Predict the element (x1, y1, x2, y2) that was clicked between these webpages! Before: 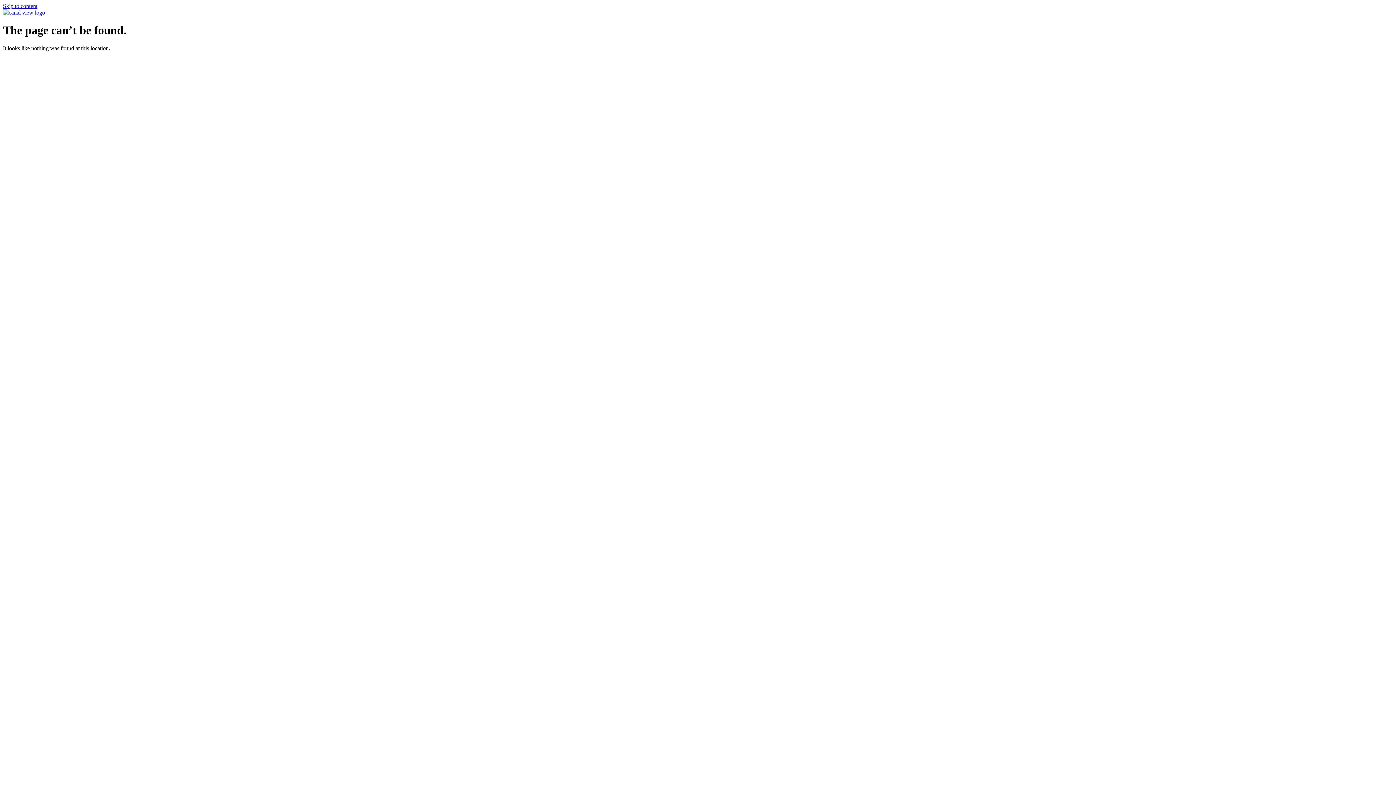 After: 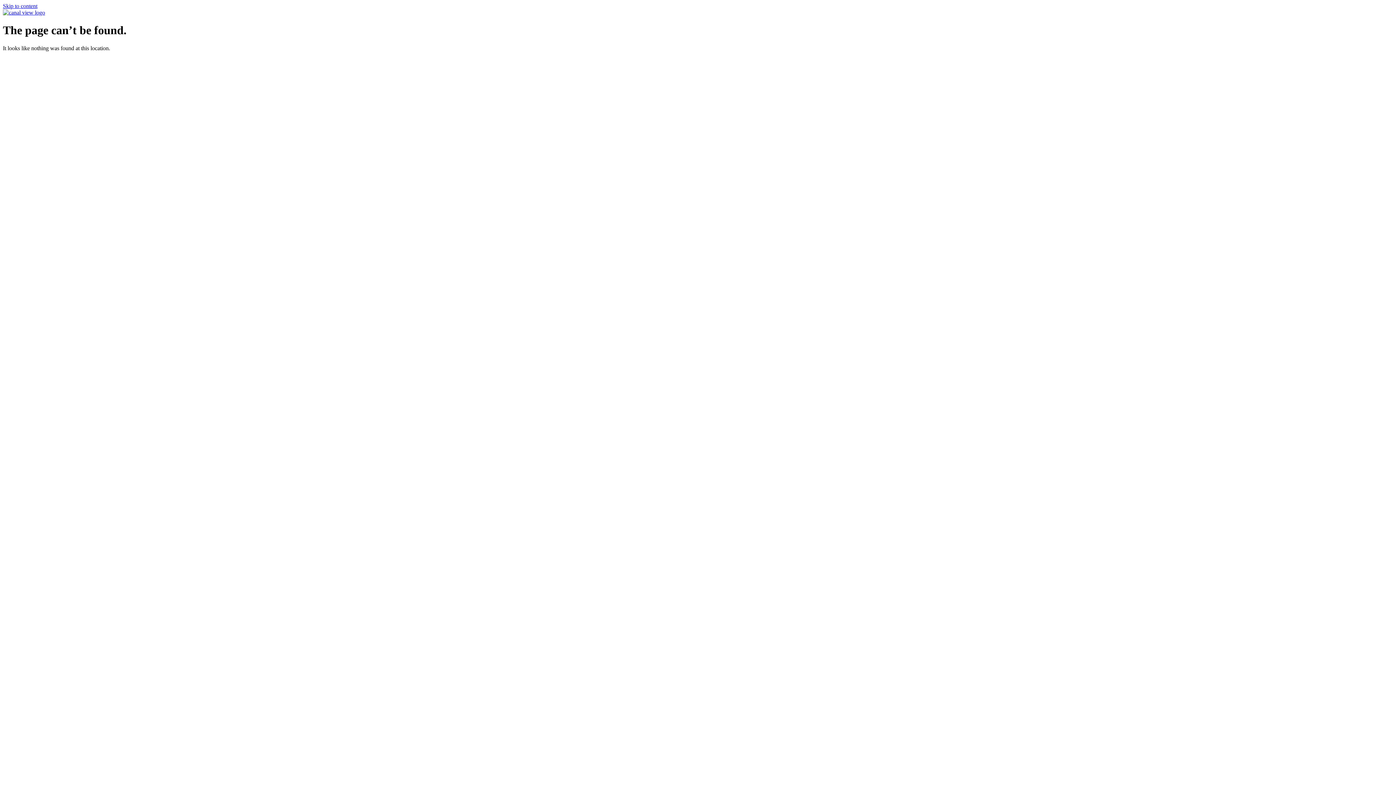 Action: bbox: (2, 2, 37, 9) label: Skip to content